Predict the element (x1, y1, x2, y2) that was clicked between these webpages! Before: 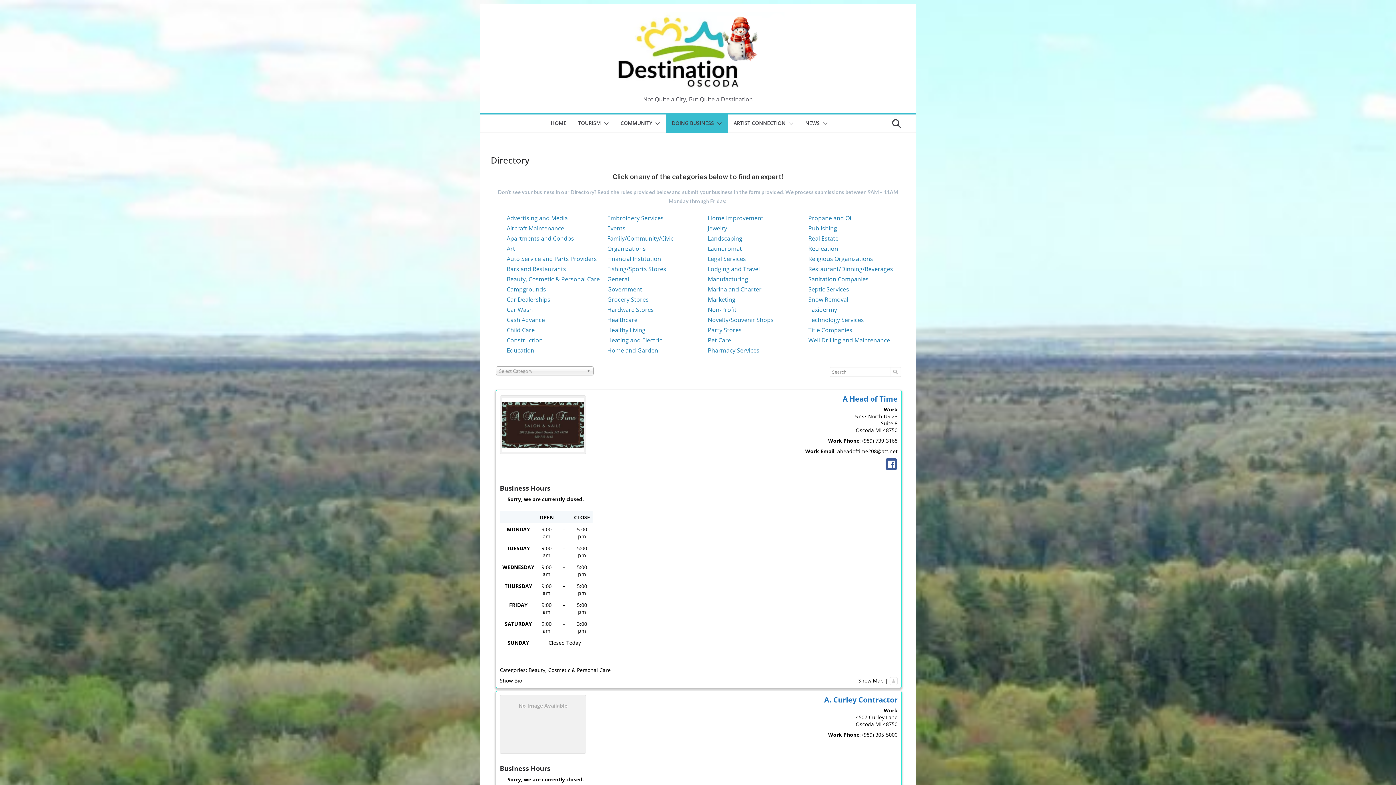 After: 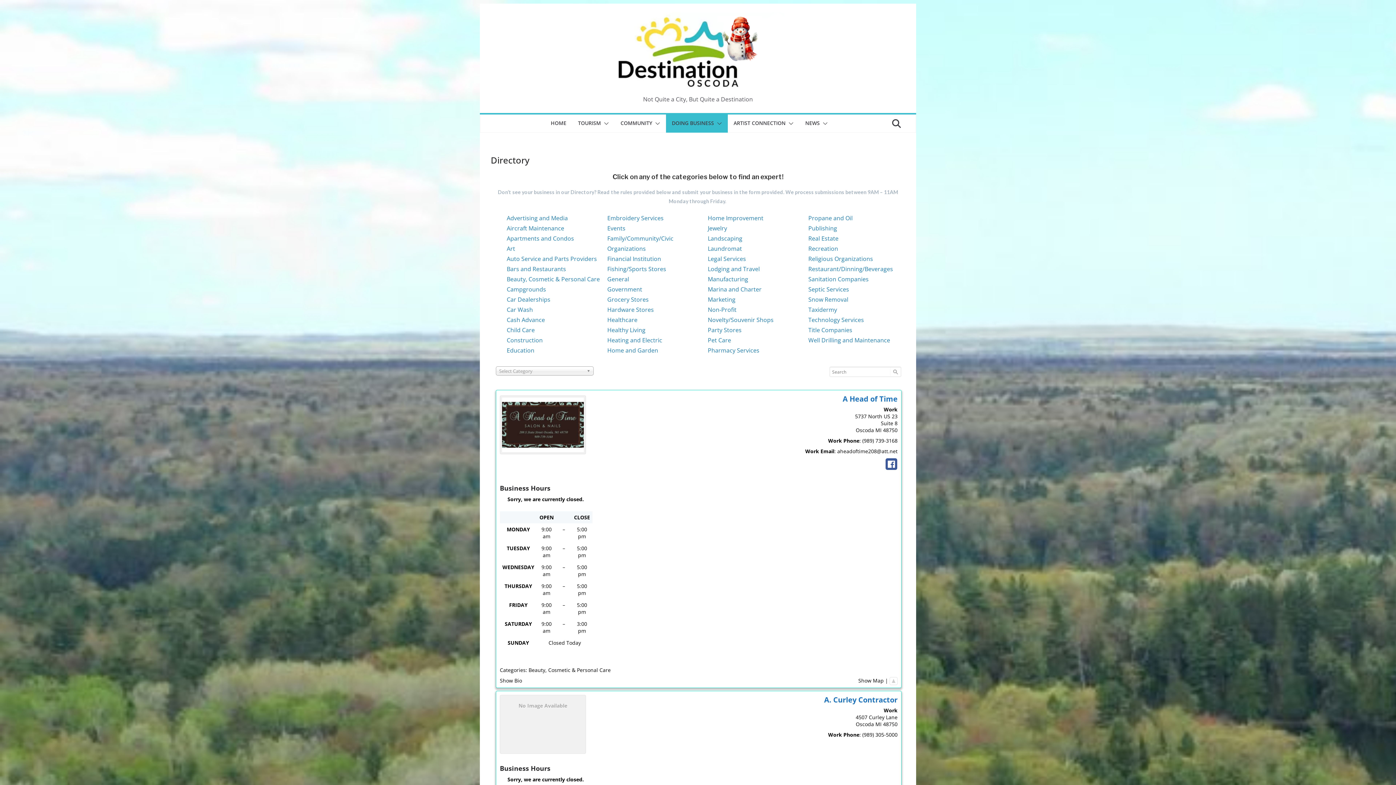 Action: label: aheadoftime208@att.net bbox: (837, 448, 897, 454)